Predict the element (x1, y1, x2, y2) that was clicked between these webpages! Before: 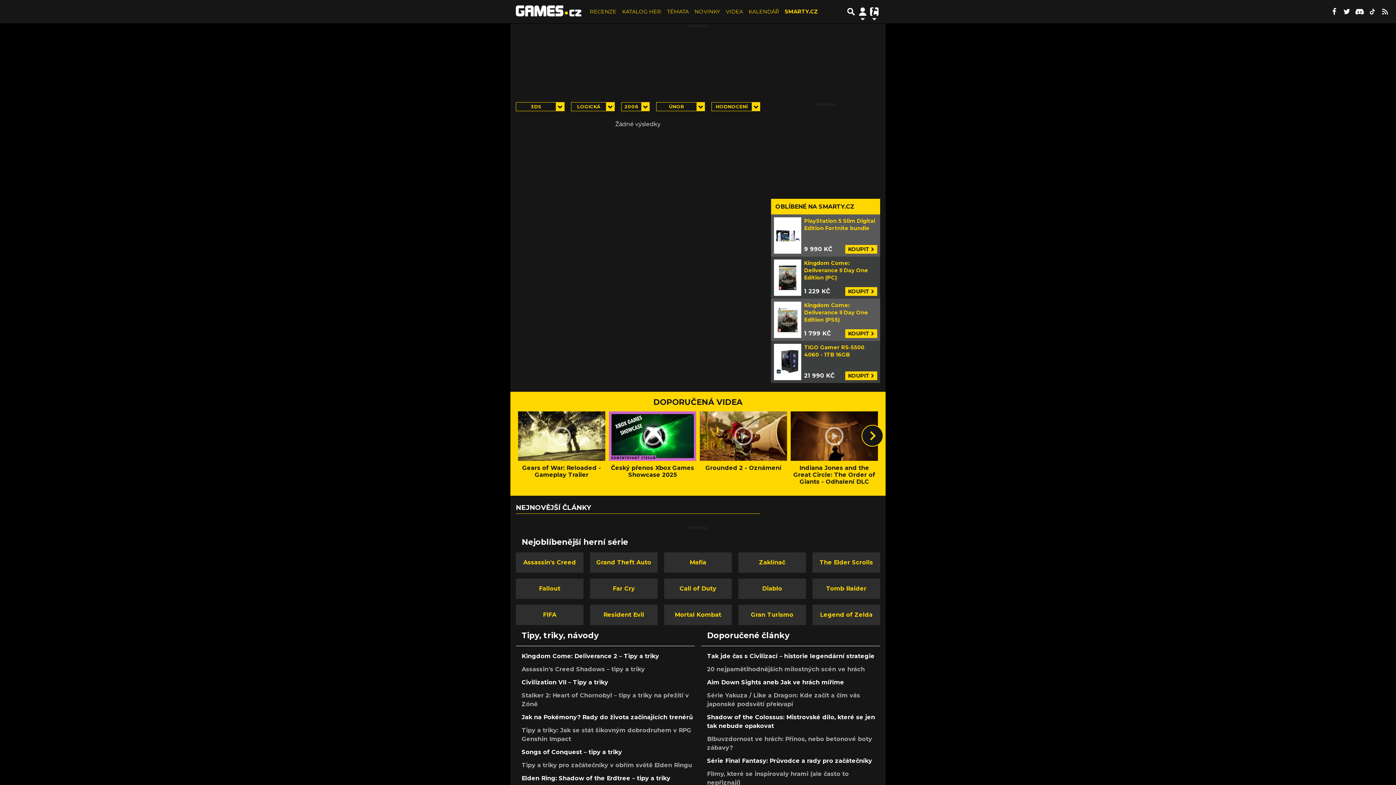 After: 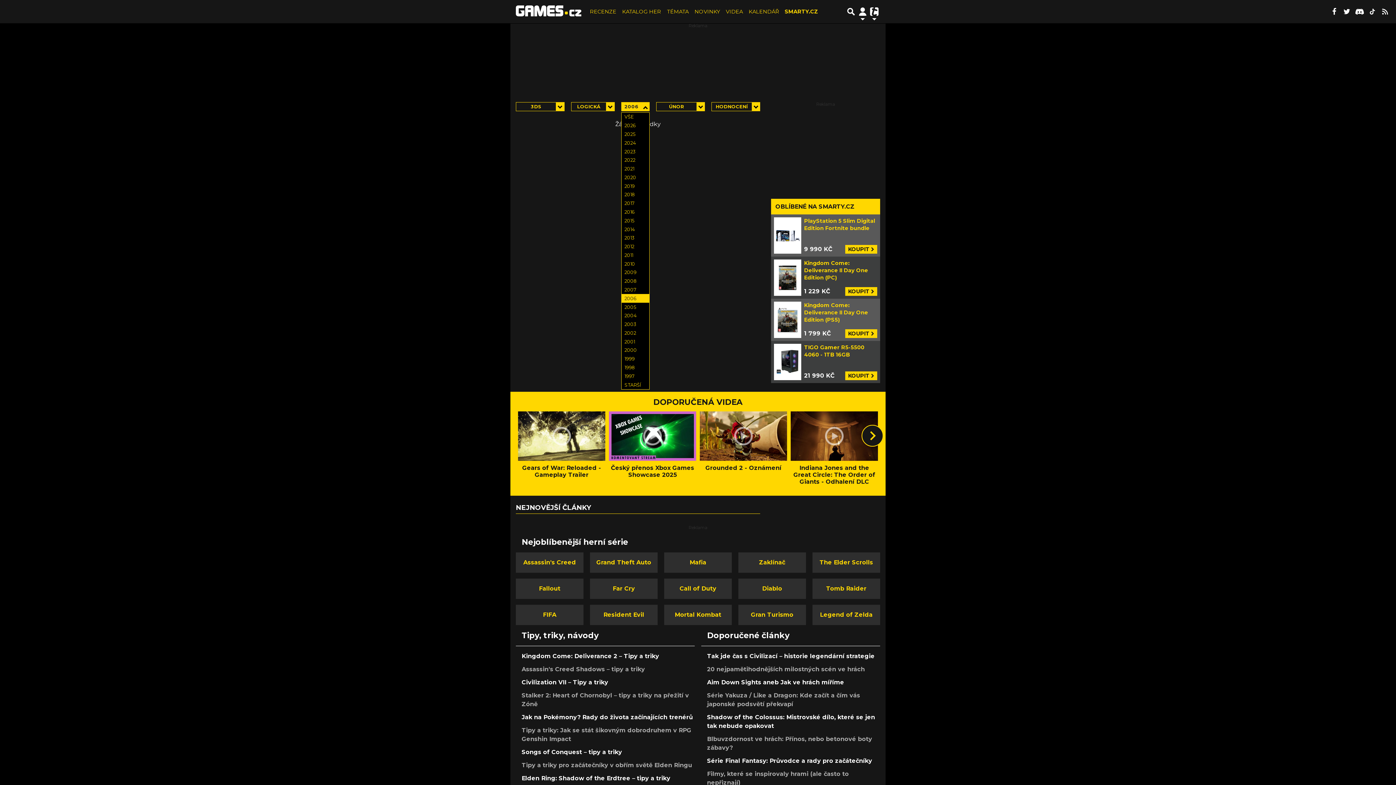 Action: label: 2006 bbox: (621, 102, 649, 111)